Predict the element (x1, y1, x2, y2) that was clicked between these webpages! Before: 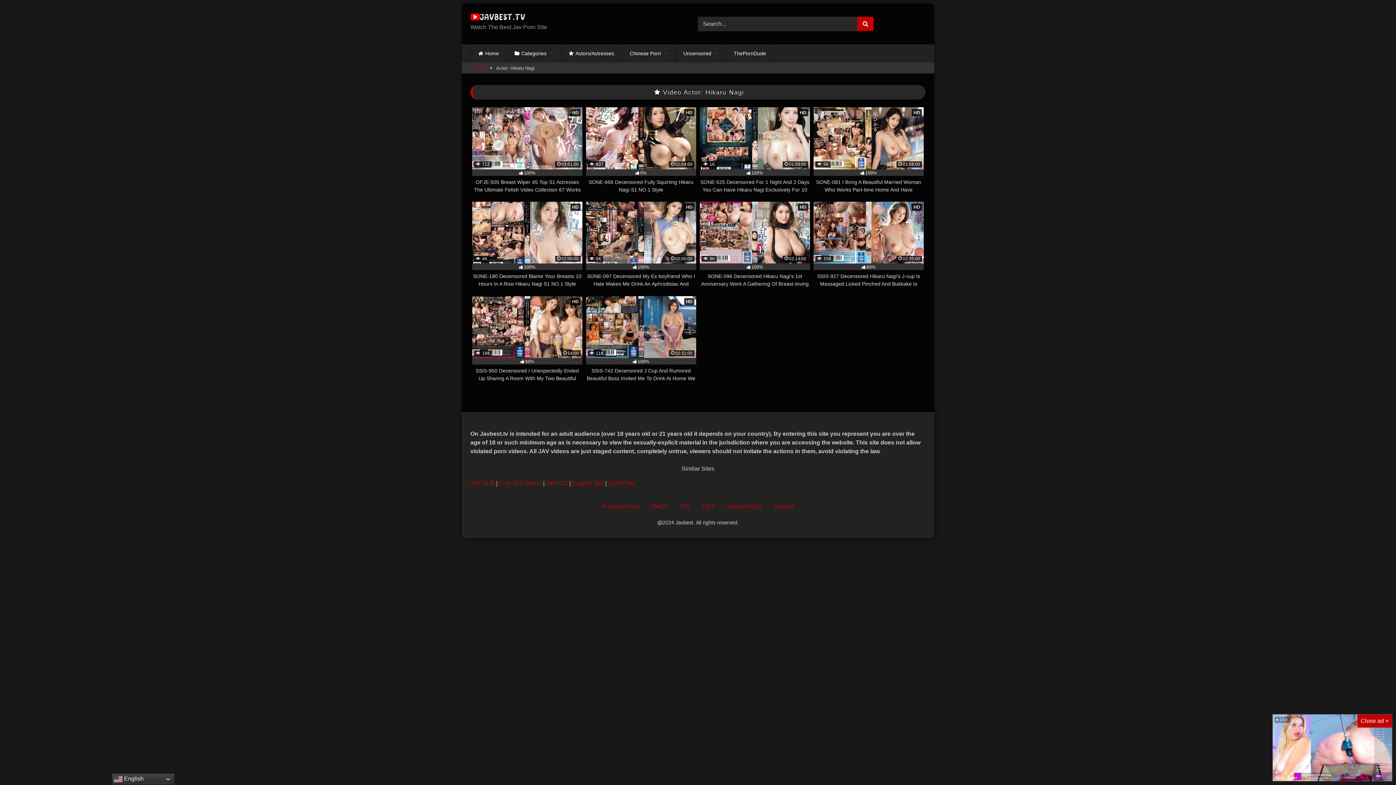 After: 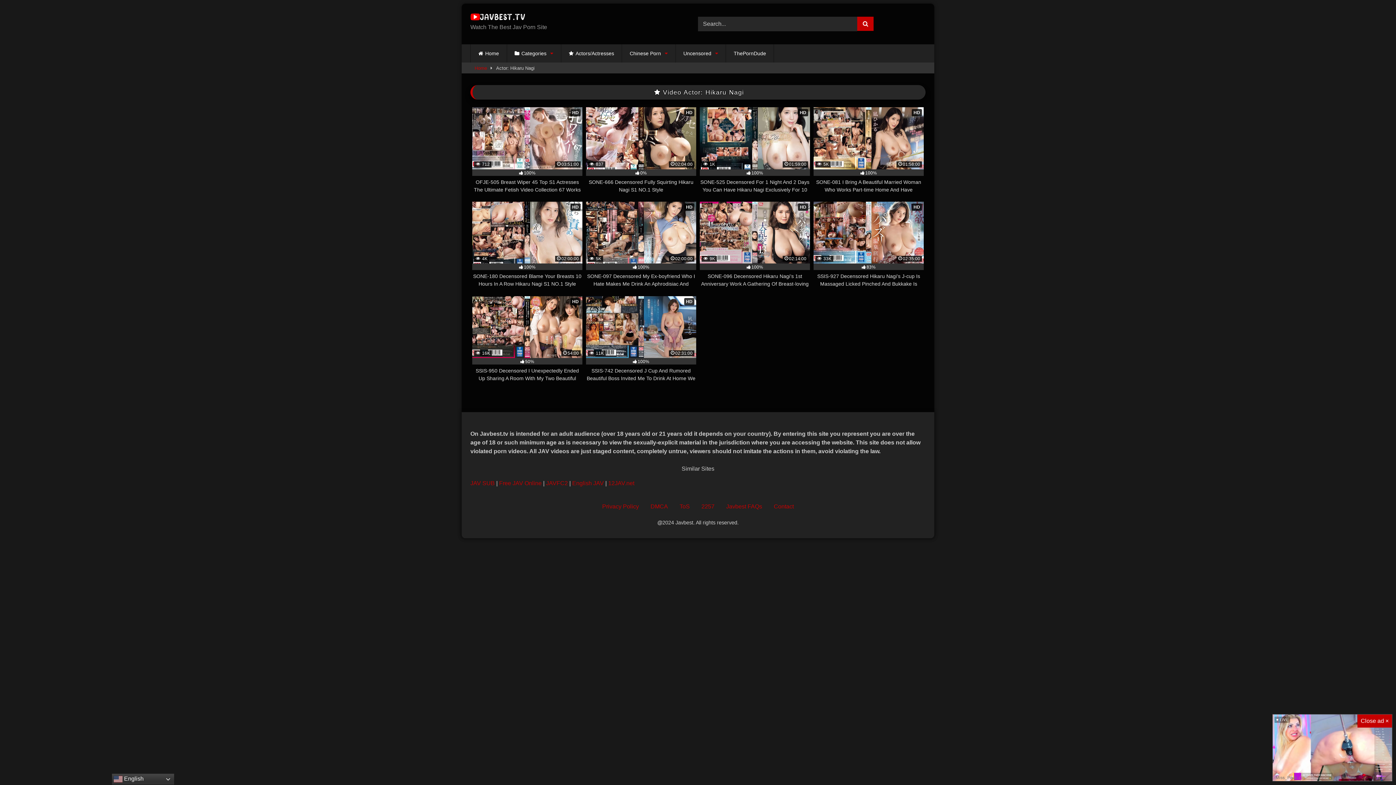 Action: bbox: (1273, 714, 1392, 781) label: LIVE
Miss_Pawi